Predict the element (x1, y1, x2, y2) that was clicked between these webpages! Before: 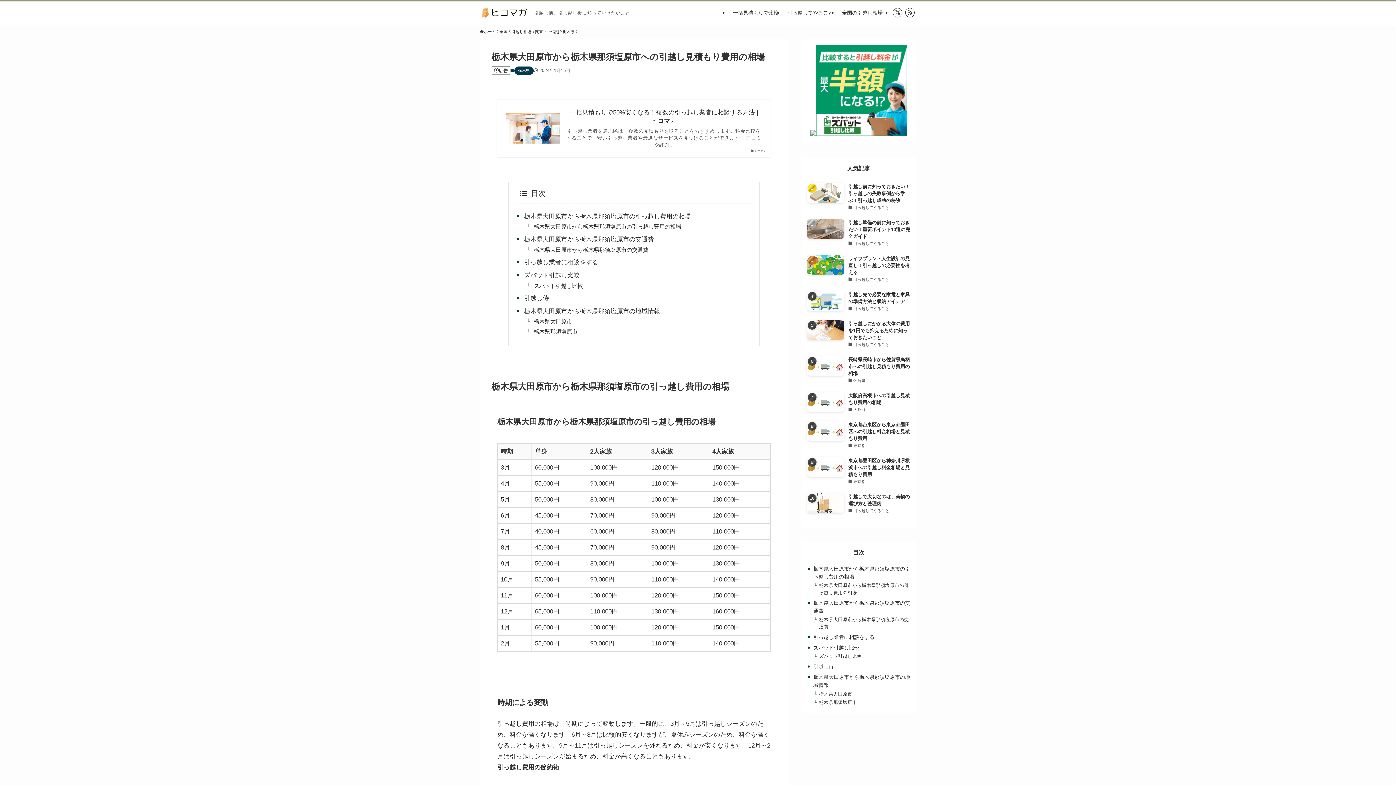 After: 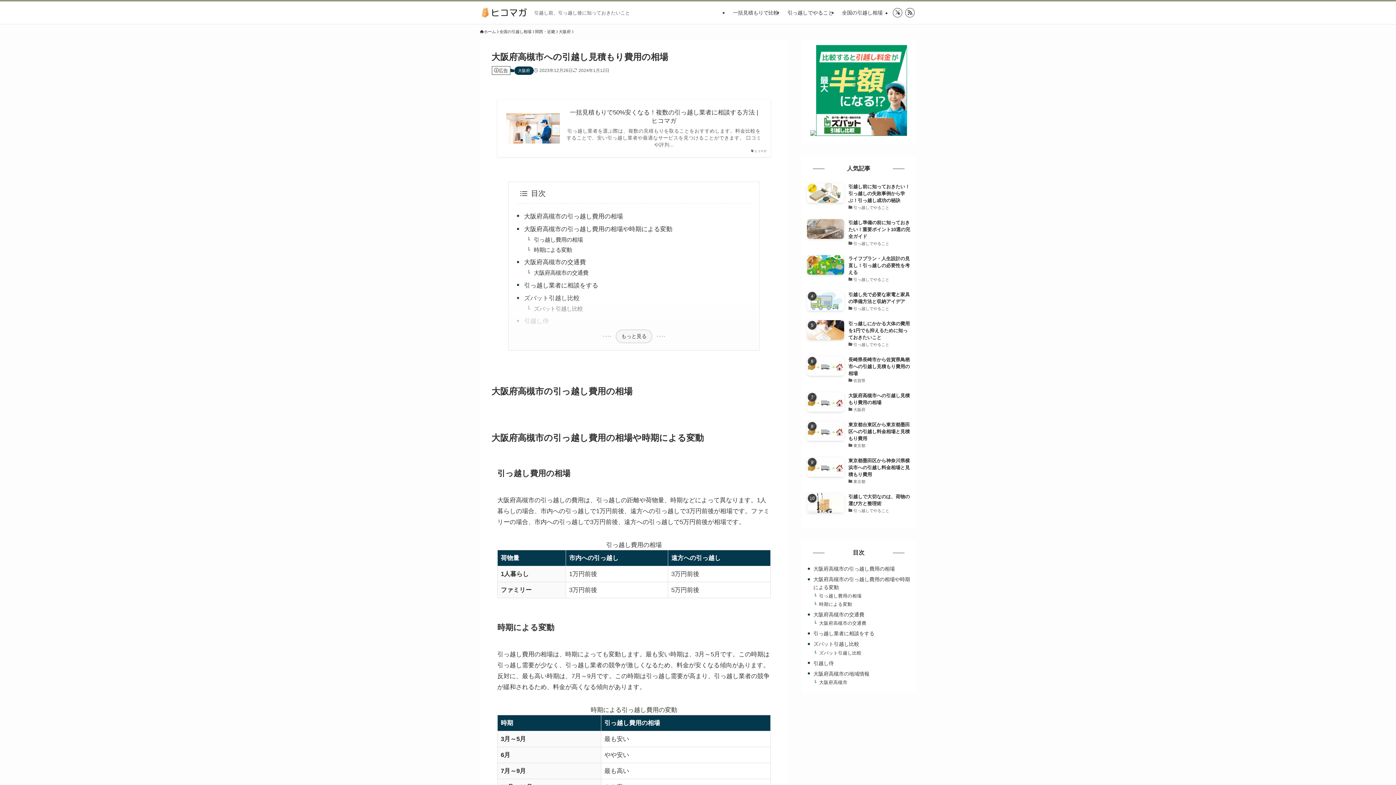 Action: bbox: (807, 392, 910, 413) label: 大阪府高槻市への引越し見積もり費用の相場
大阪府